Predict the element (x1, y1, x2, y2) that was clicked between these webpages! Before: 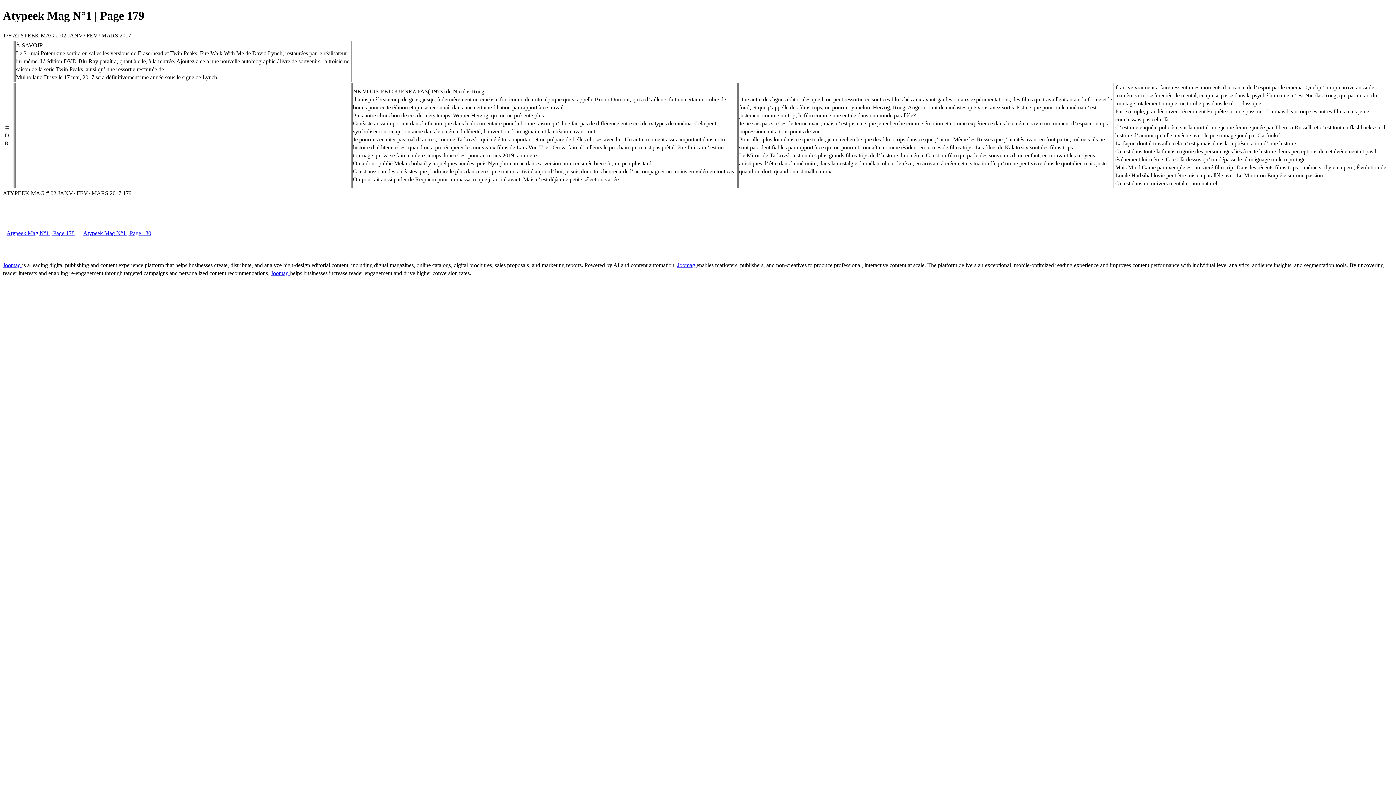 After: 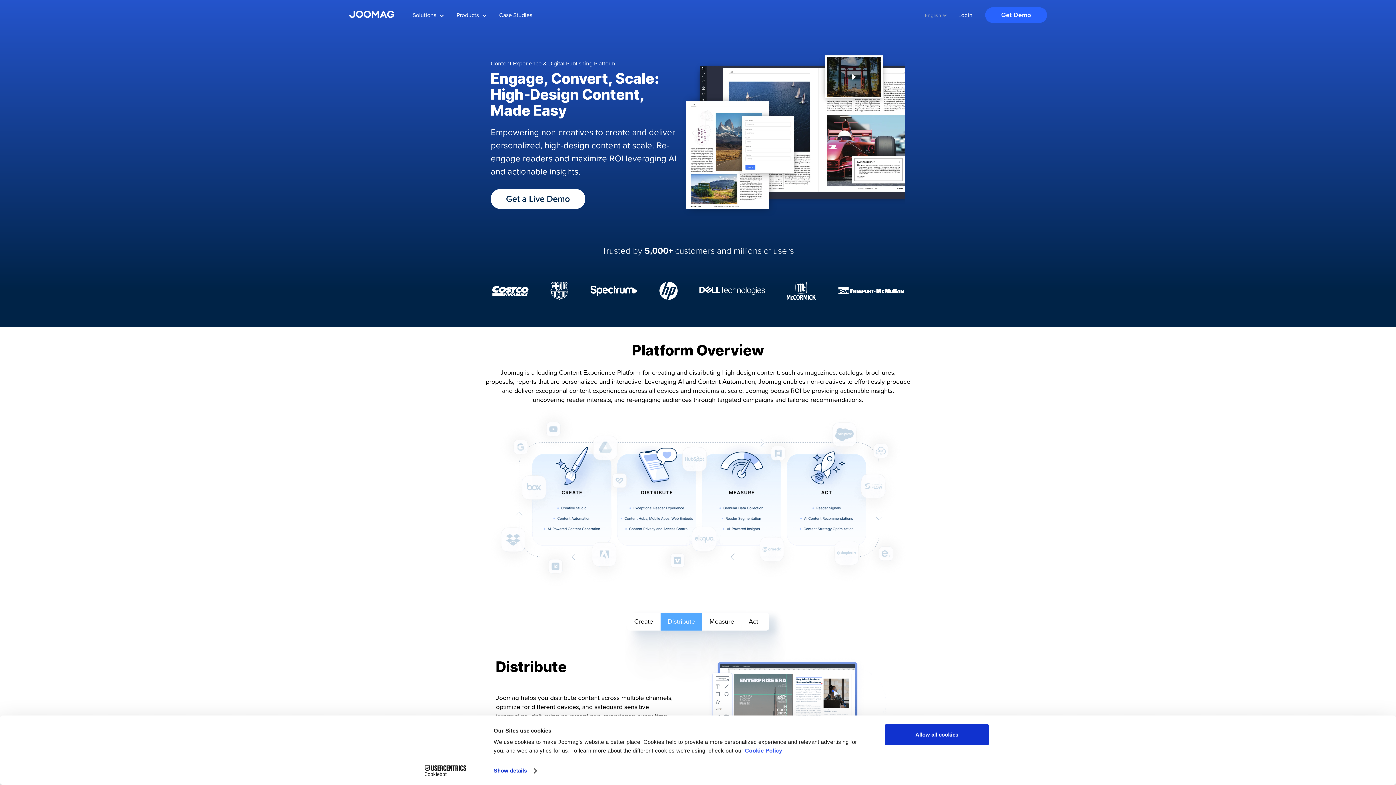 Action: bbox: (677, 262, 696, 268) label: Joomag 